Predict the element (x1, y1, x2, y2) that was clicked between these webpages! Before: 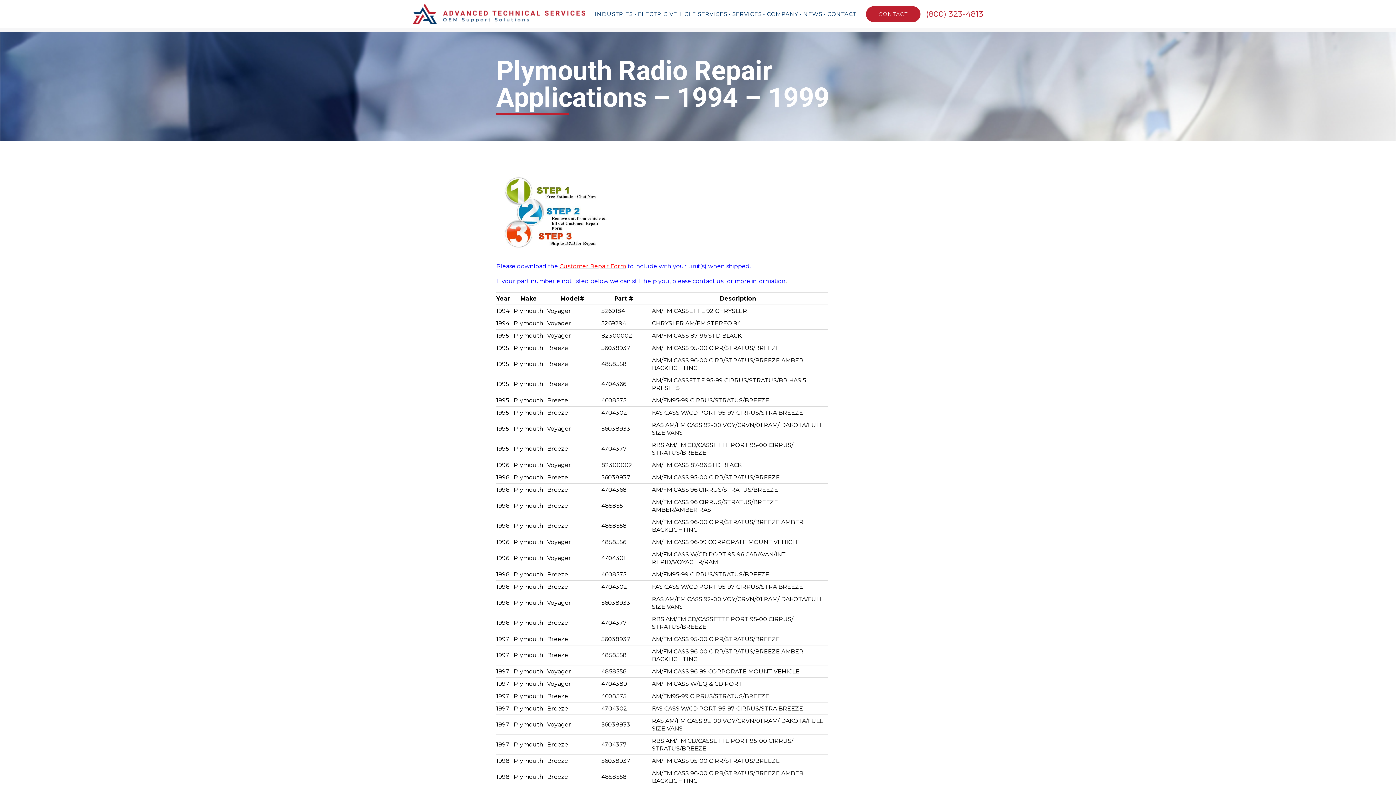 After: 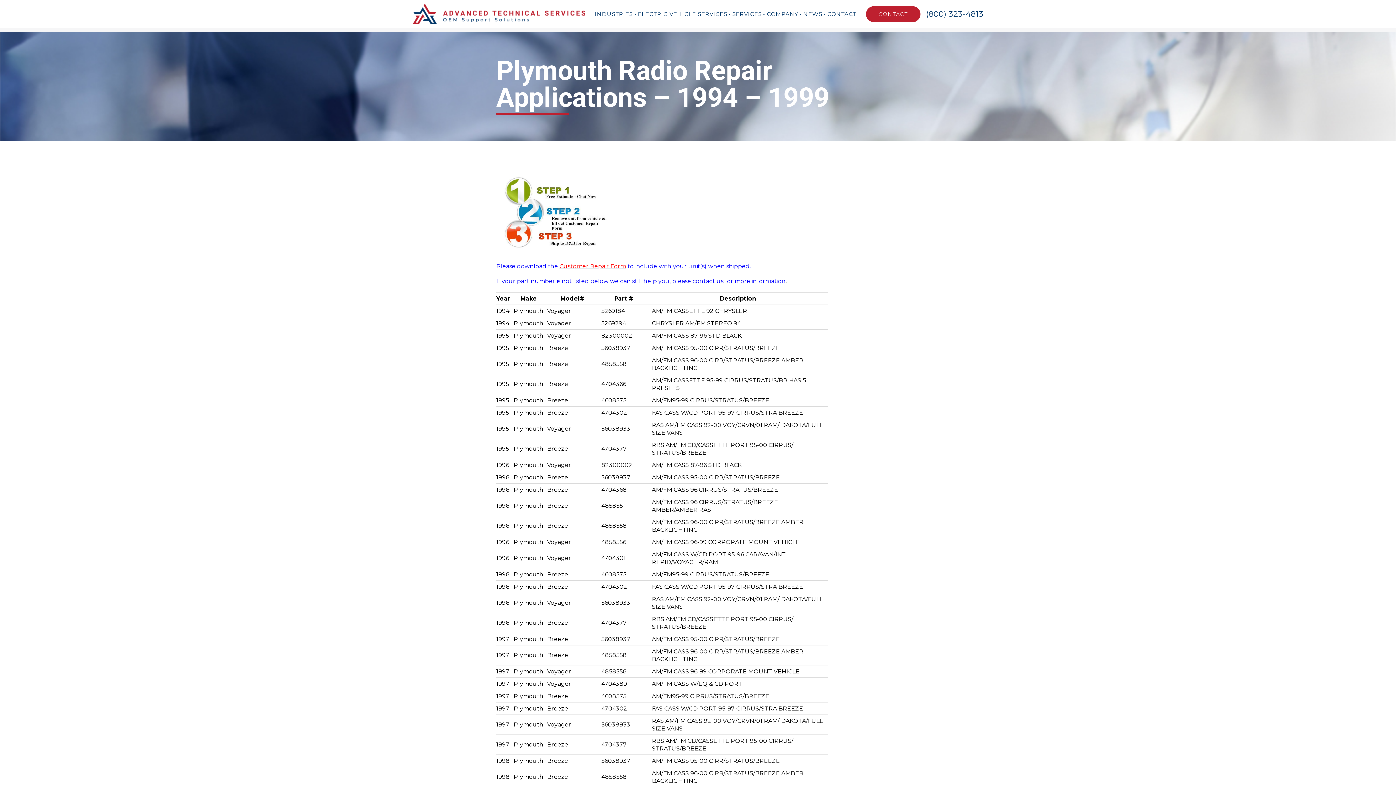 Action: bbox: (926, 9, 983, 18) label: (800) 323-4813